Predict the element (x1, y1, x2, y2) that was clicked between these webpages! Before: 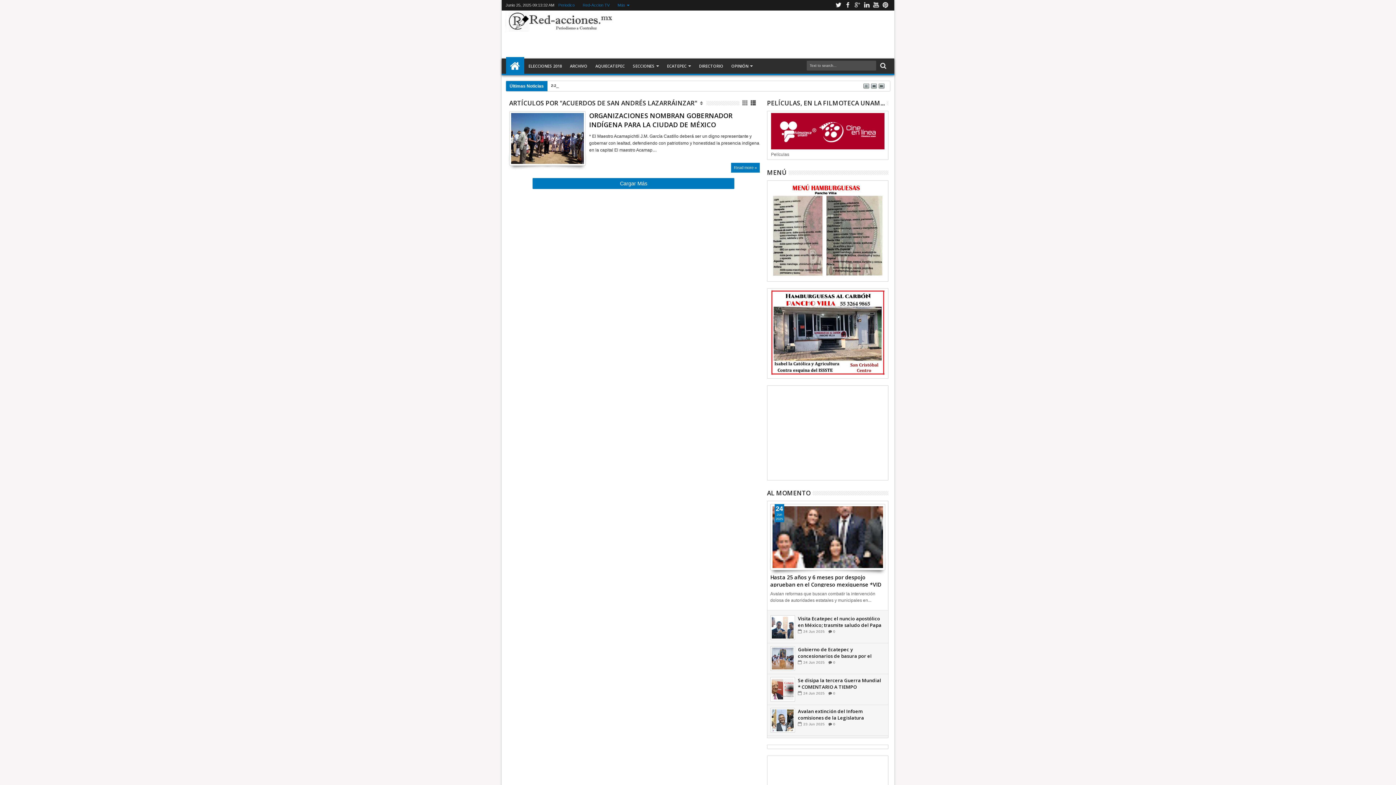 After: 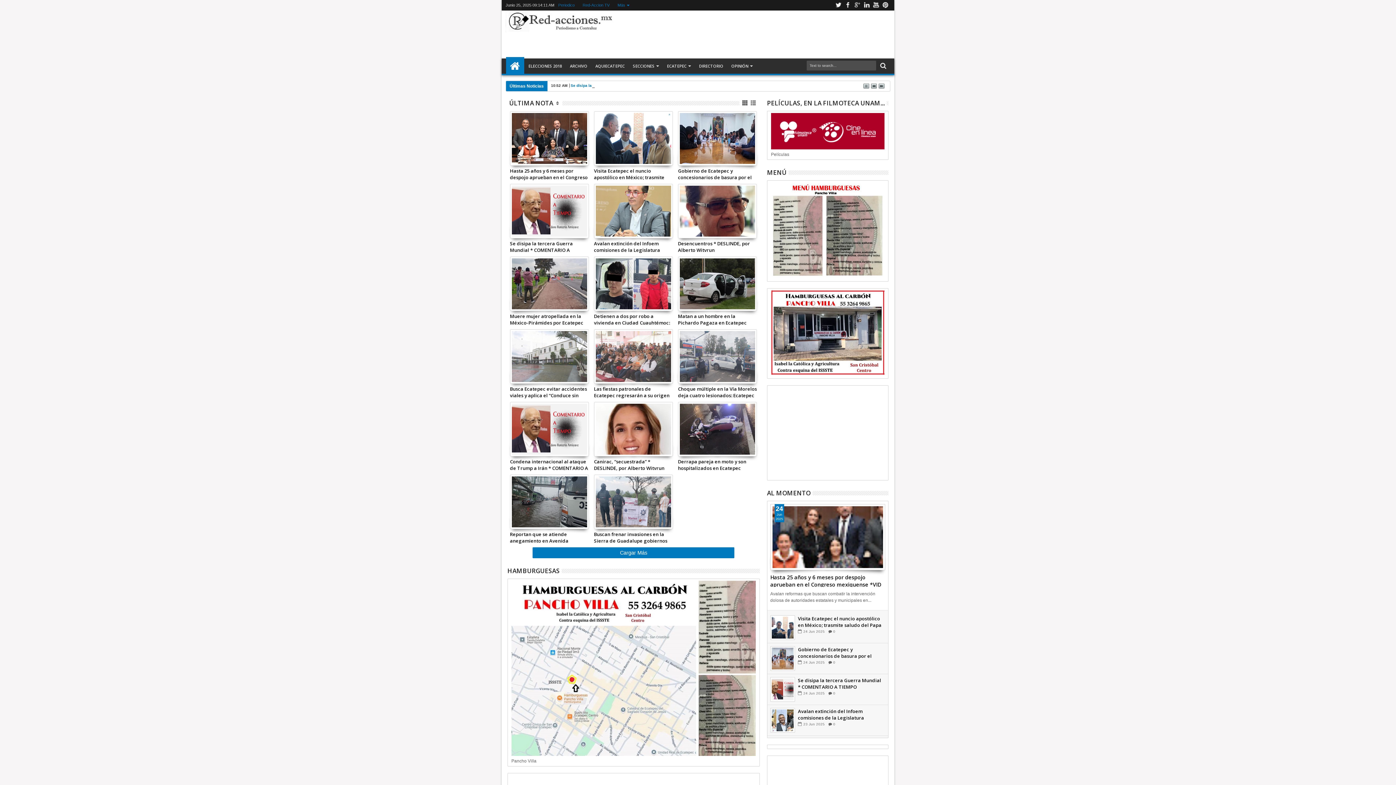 Action: bbox: (505, 10, 621, 32)